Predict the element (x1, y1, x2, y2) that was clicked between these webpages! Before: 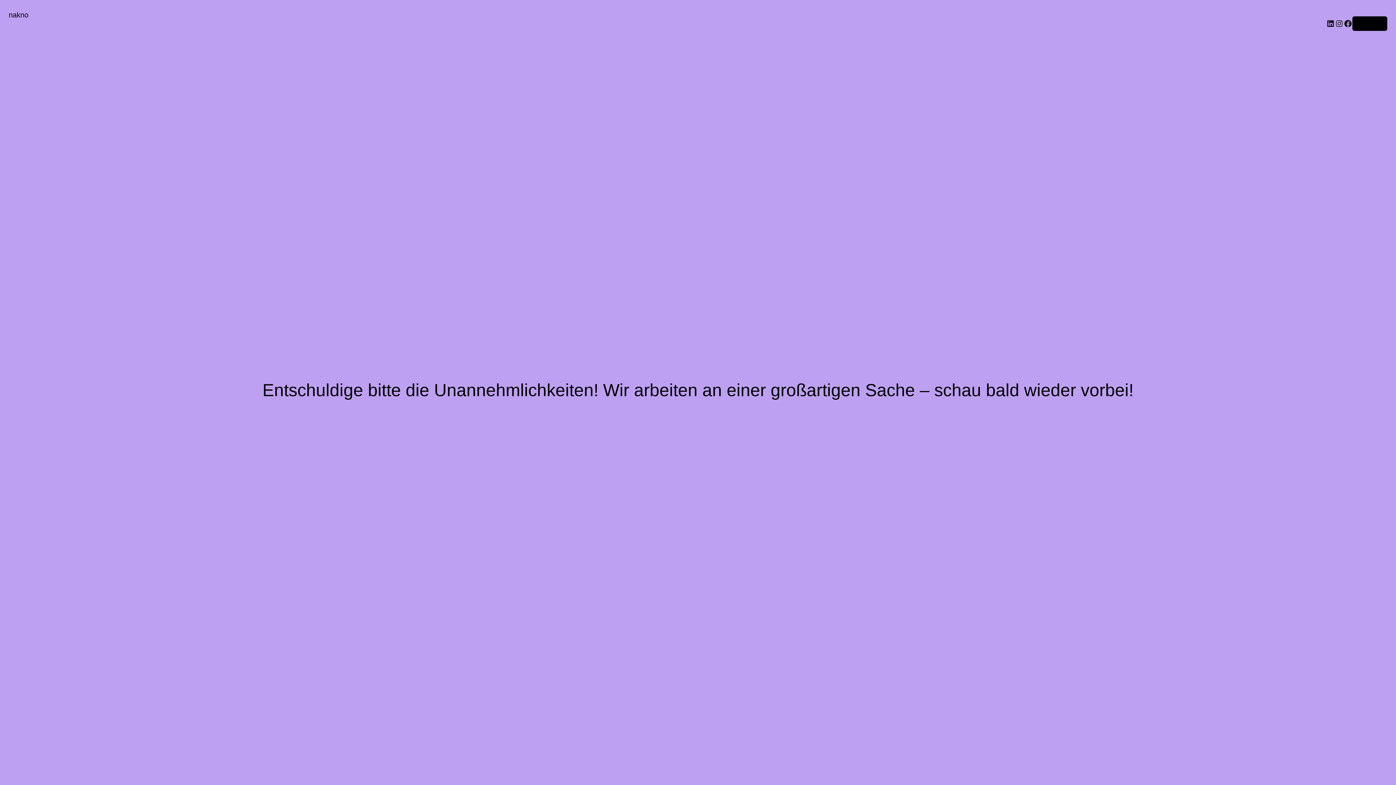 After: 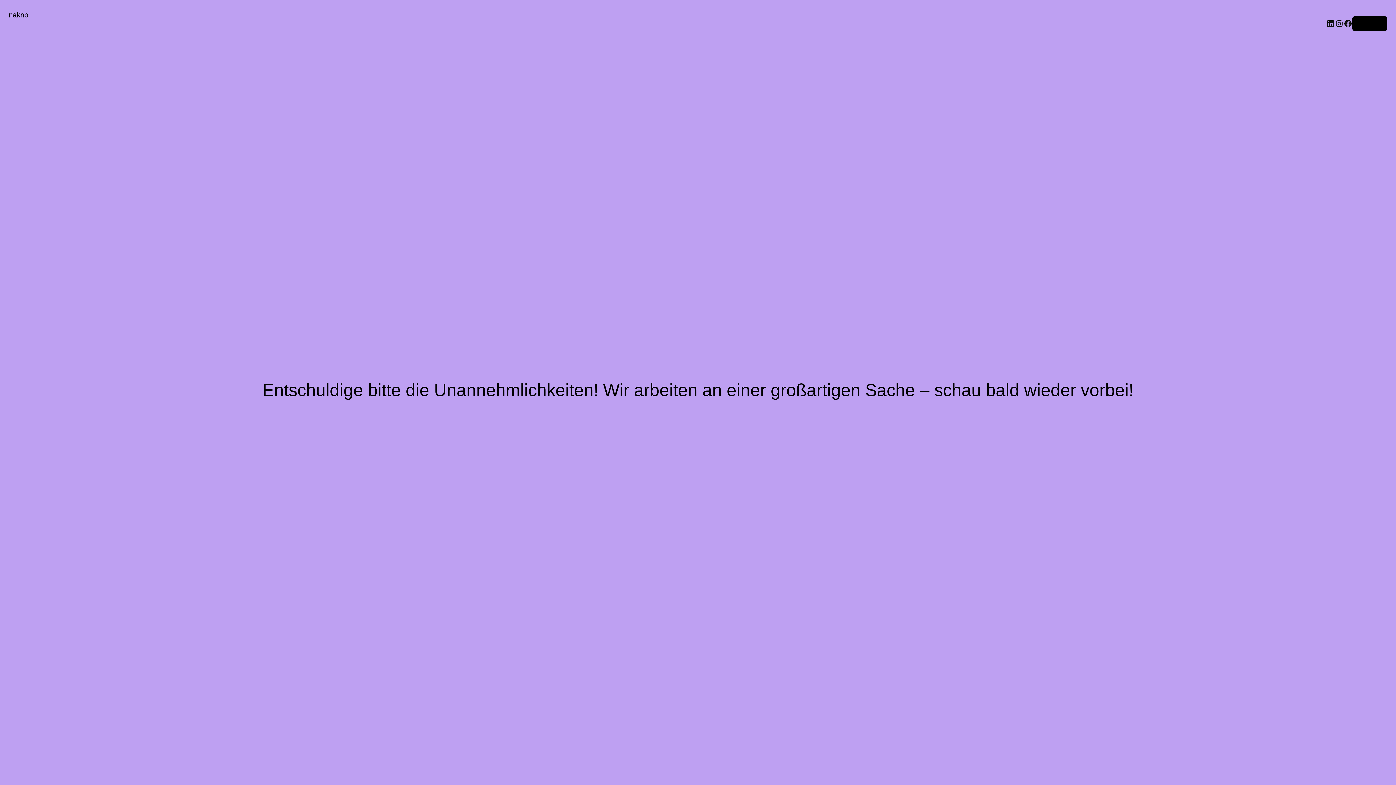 Action: bbox: (8, 10, 28, 18) label: nakno